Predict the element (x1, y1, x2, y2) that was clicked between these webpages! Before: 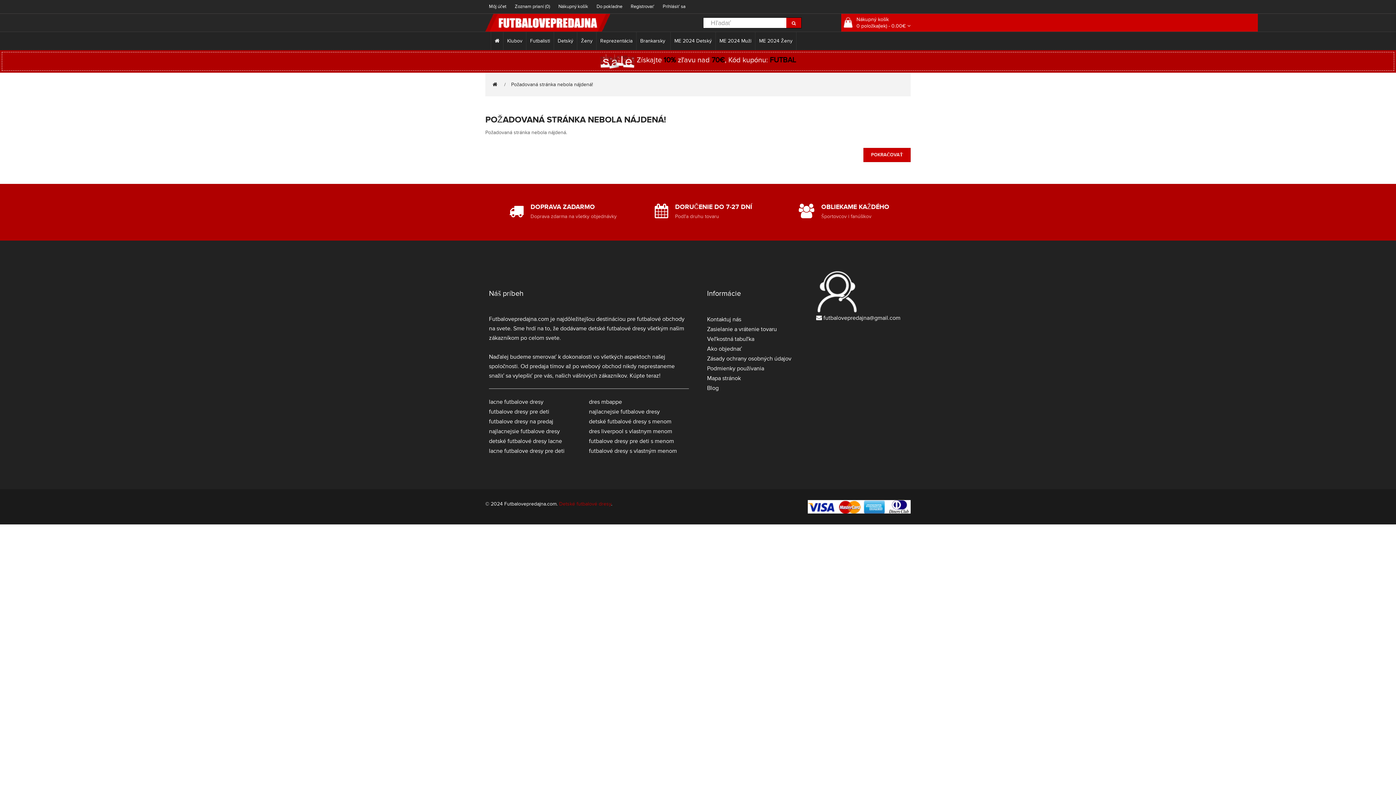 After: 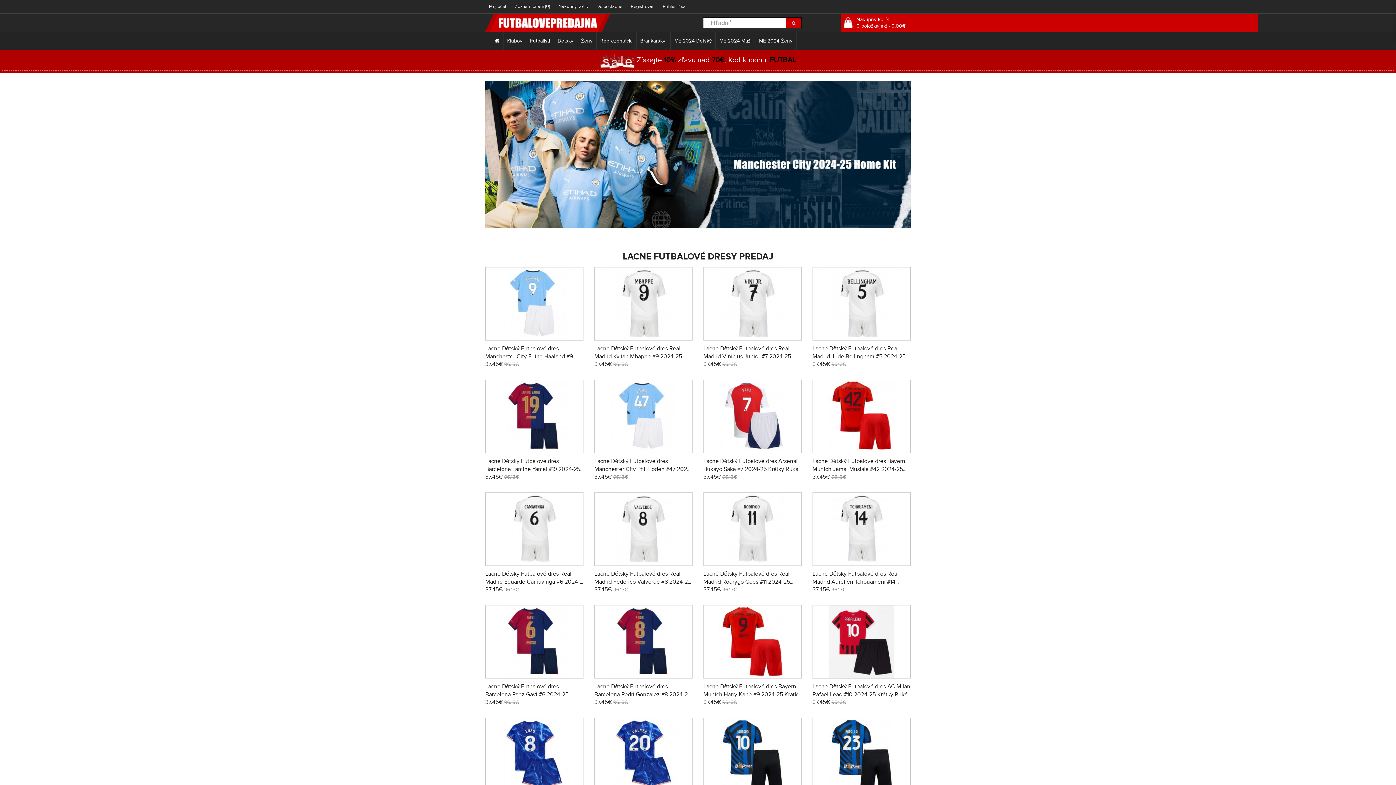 Action: label: najlacnejsie futbalove dresy bbox: (589, 408, 660, 415)